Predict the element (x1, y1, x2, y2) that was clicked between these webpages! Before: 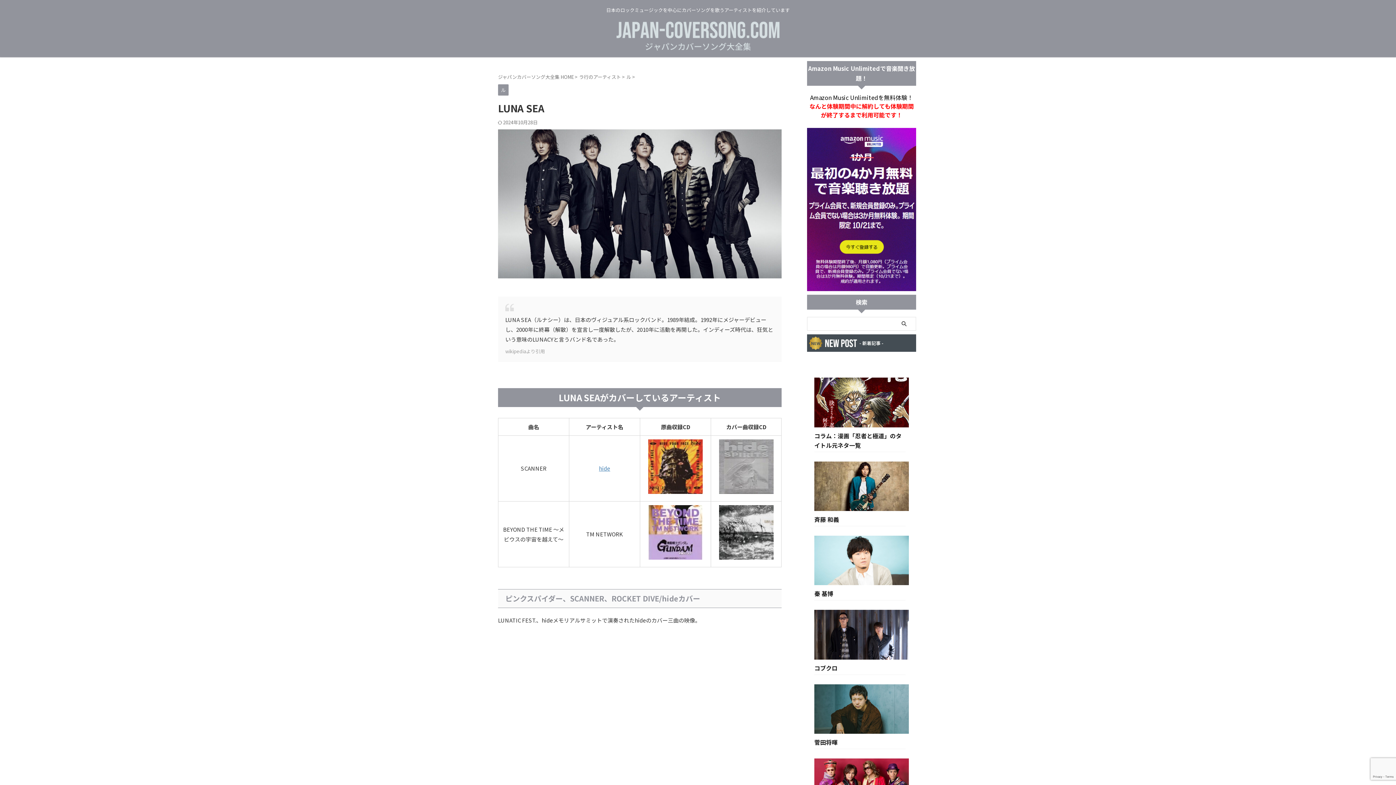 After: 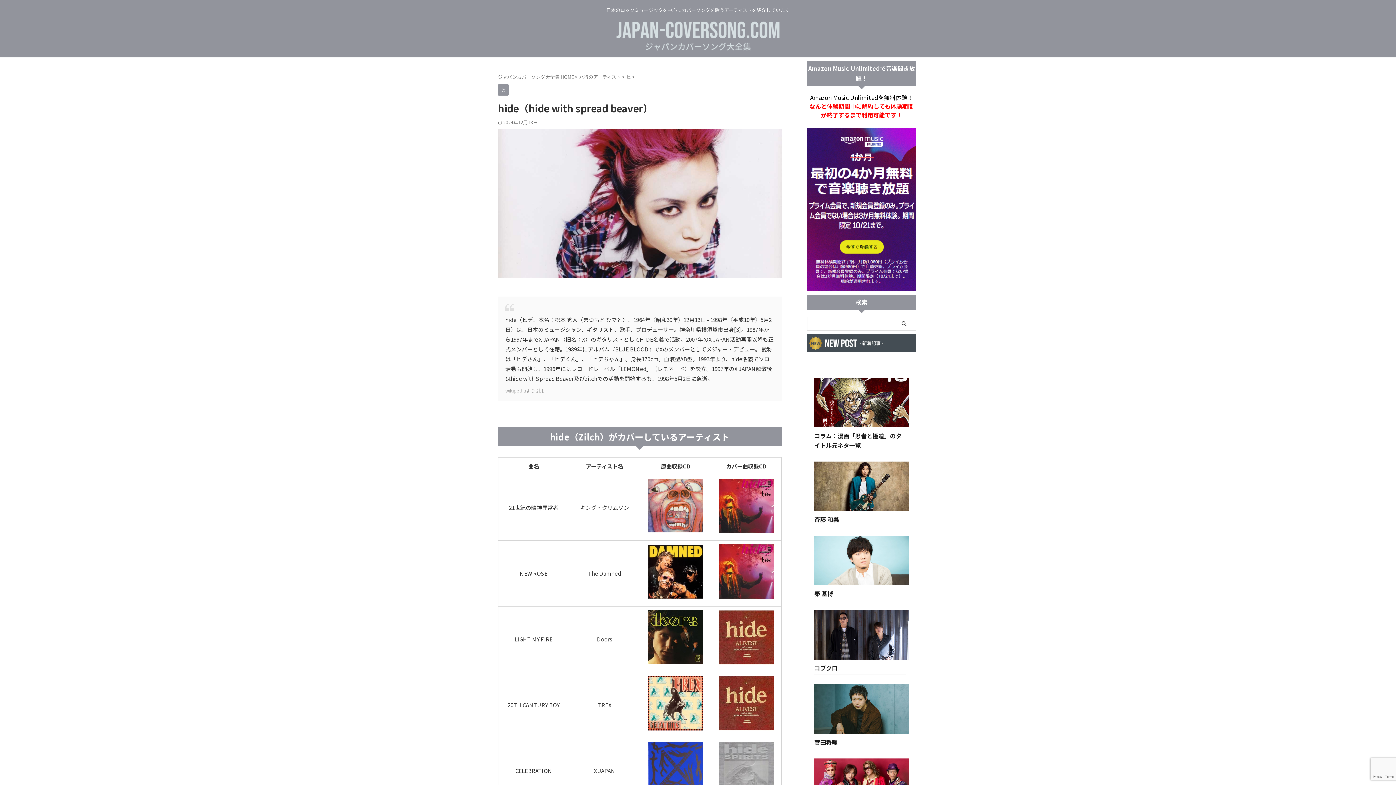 Action: bbox: (599, 464, 610, 472) label: hide